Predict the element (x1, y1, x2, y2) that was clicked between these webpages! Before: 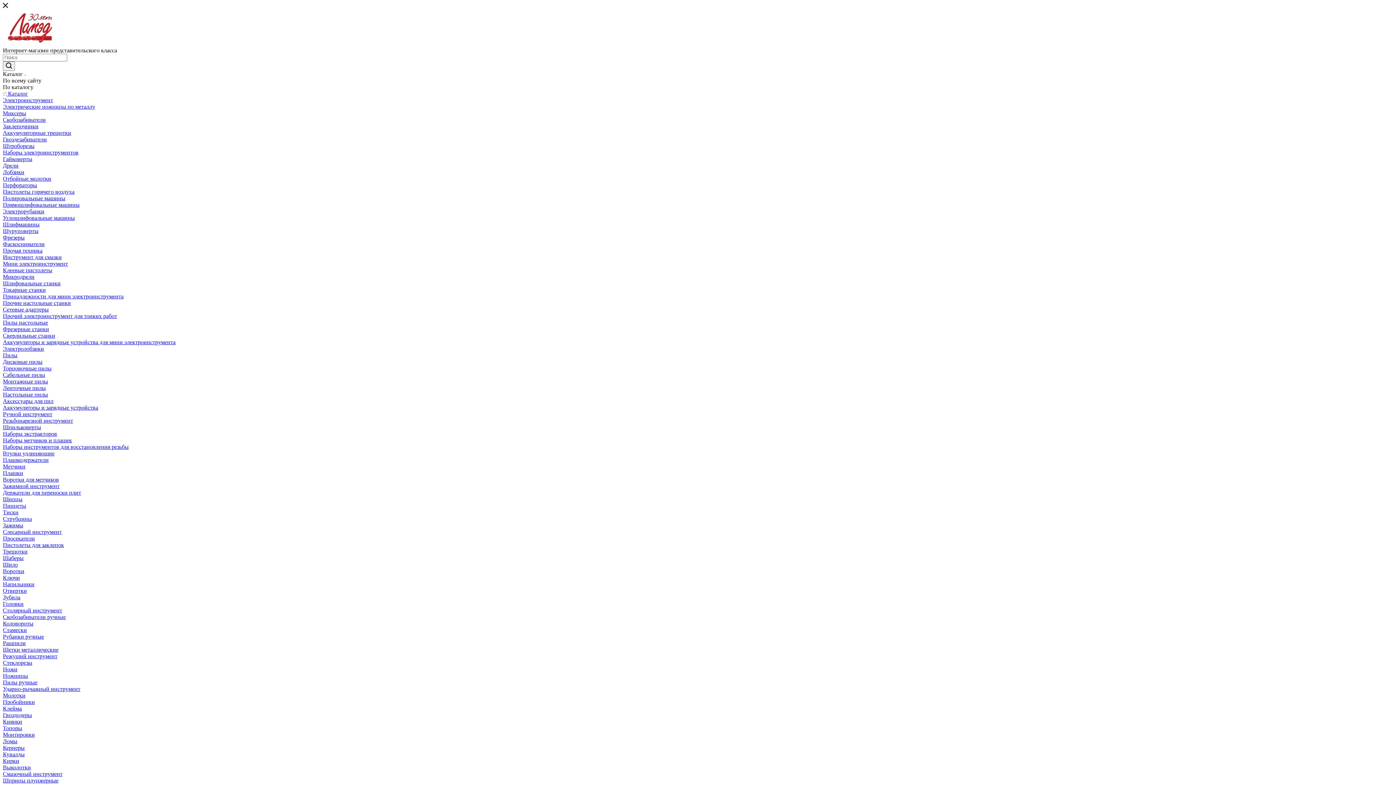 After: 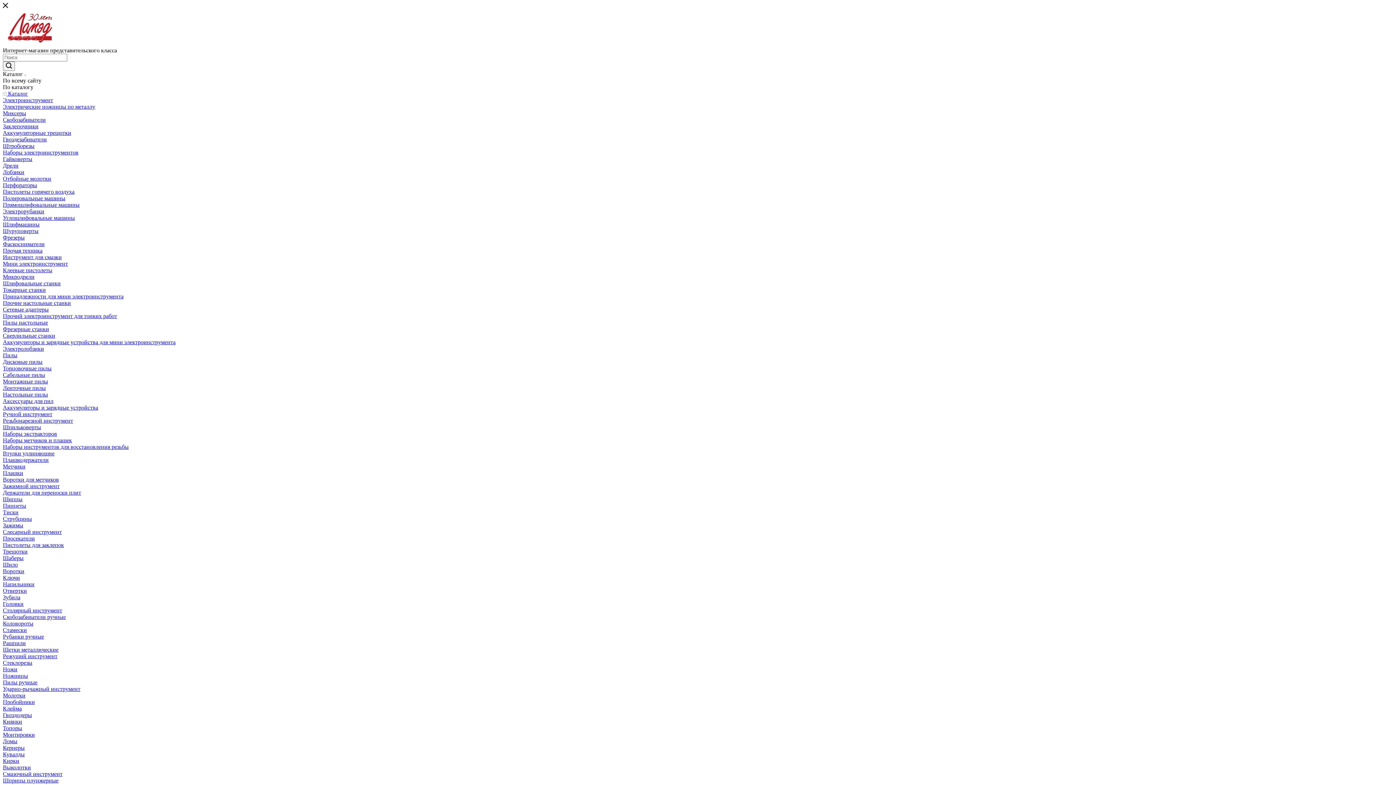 Action: label: Рашпили bbox: (2, 640, 25, 646)